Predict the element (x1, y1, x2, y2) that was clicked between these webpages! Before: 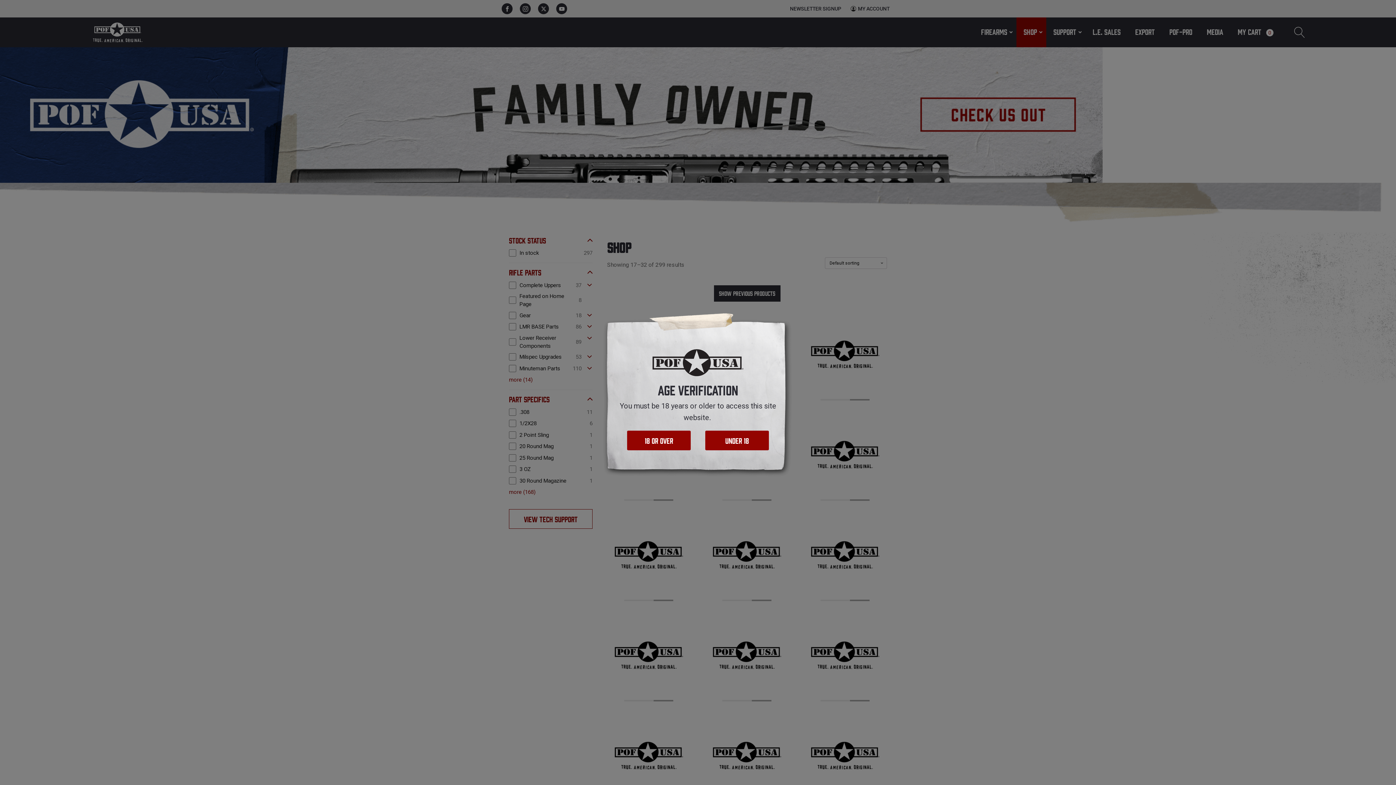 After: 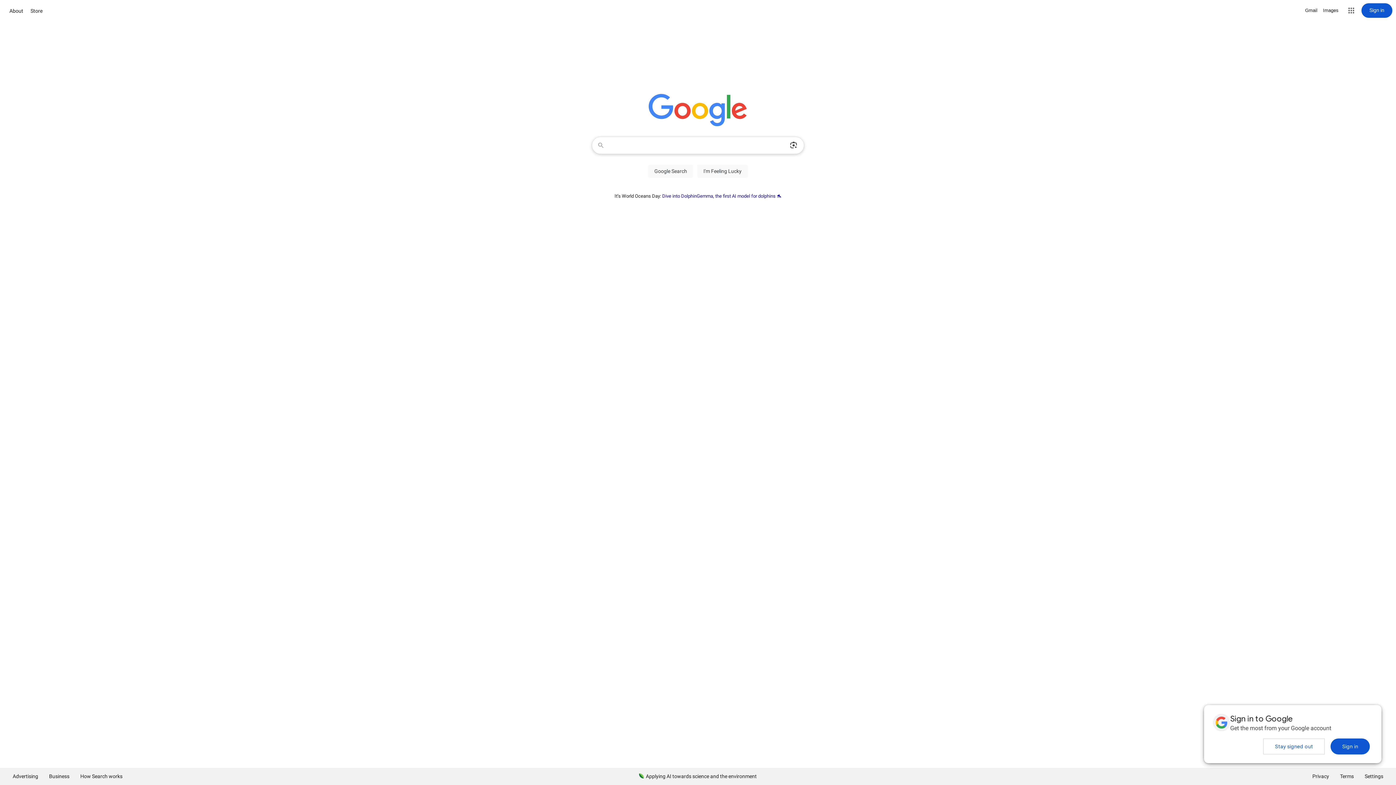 Action: bbox: (705, 431, 769, 450) label: UNDER 18